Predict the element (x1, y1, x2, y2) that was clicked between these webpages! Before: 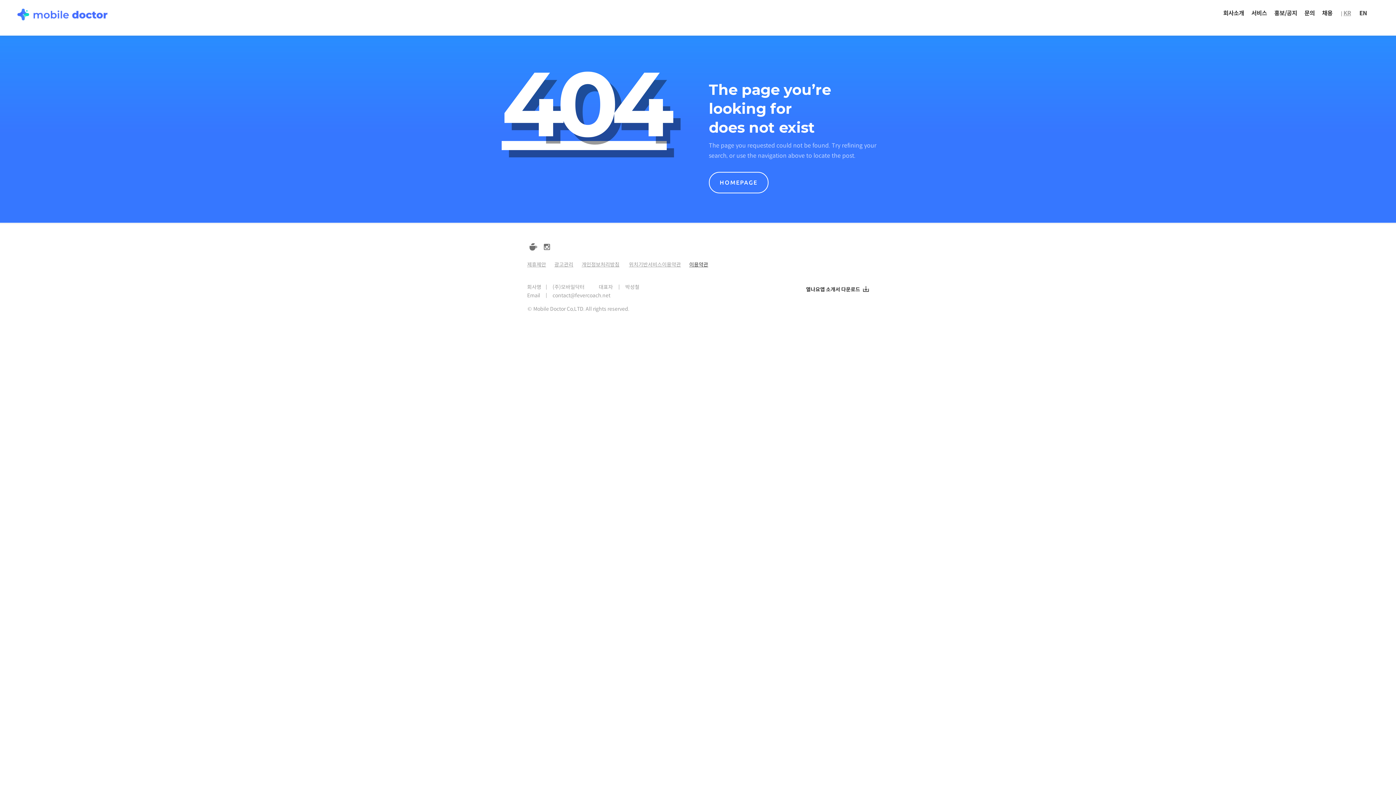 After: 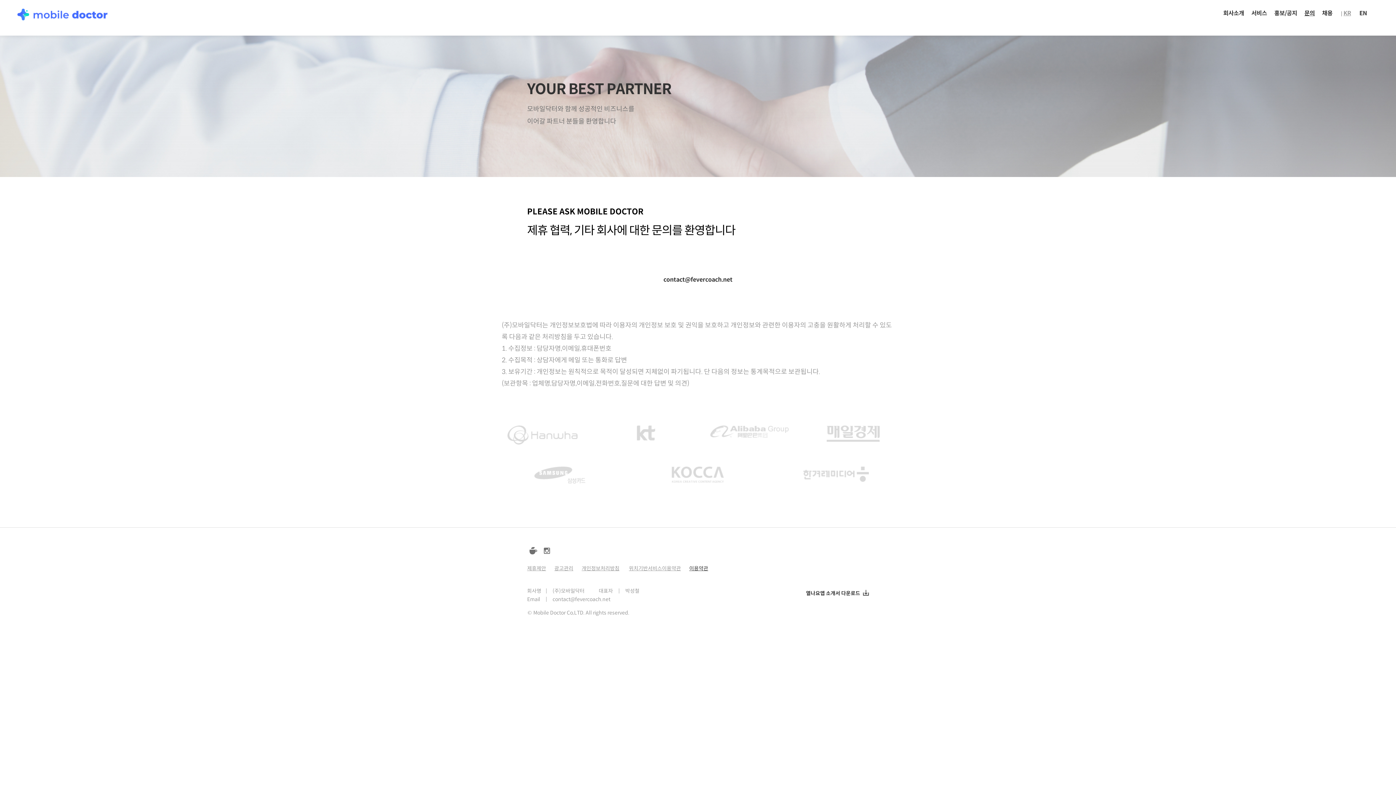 Action: label: 문의 bbox: (1304, 9, 1315, 17)